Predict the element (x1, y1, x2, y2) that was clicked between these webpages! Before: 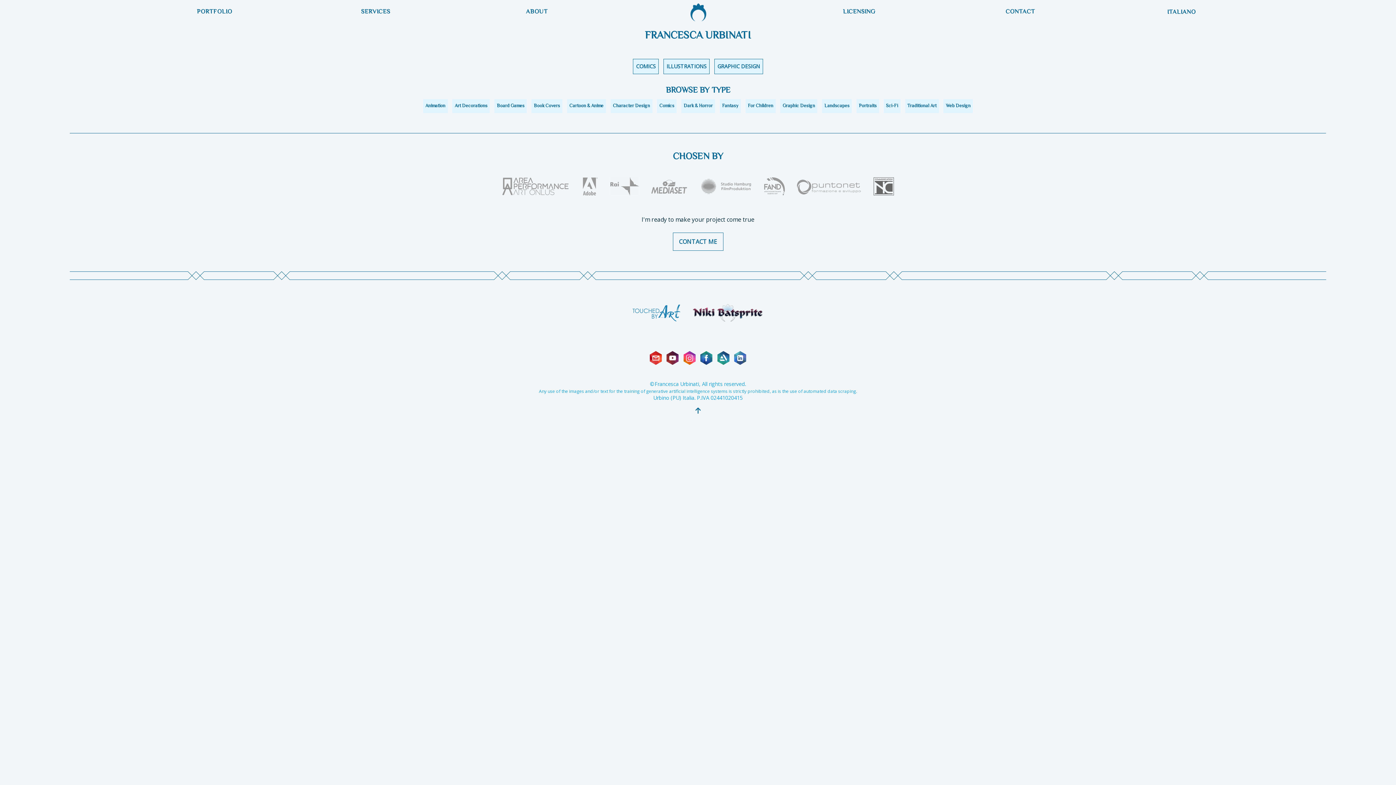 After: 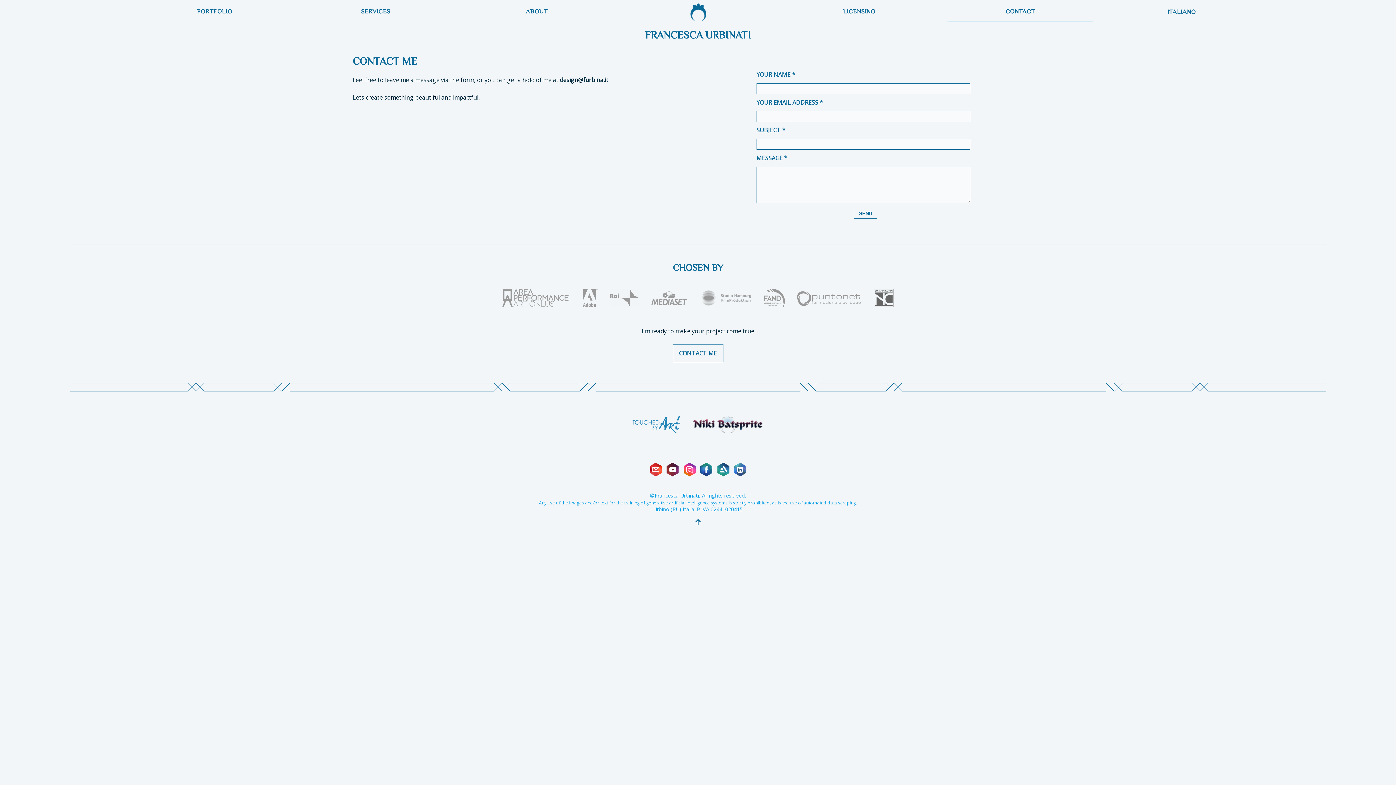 Action: label: CONTACT ME bbox: (672, 232, 723, 250)